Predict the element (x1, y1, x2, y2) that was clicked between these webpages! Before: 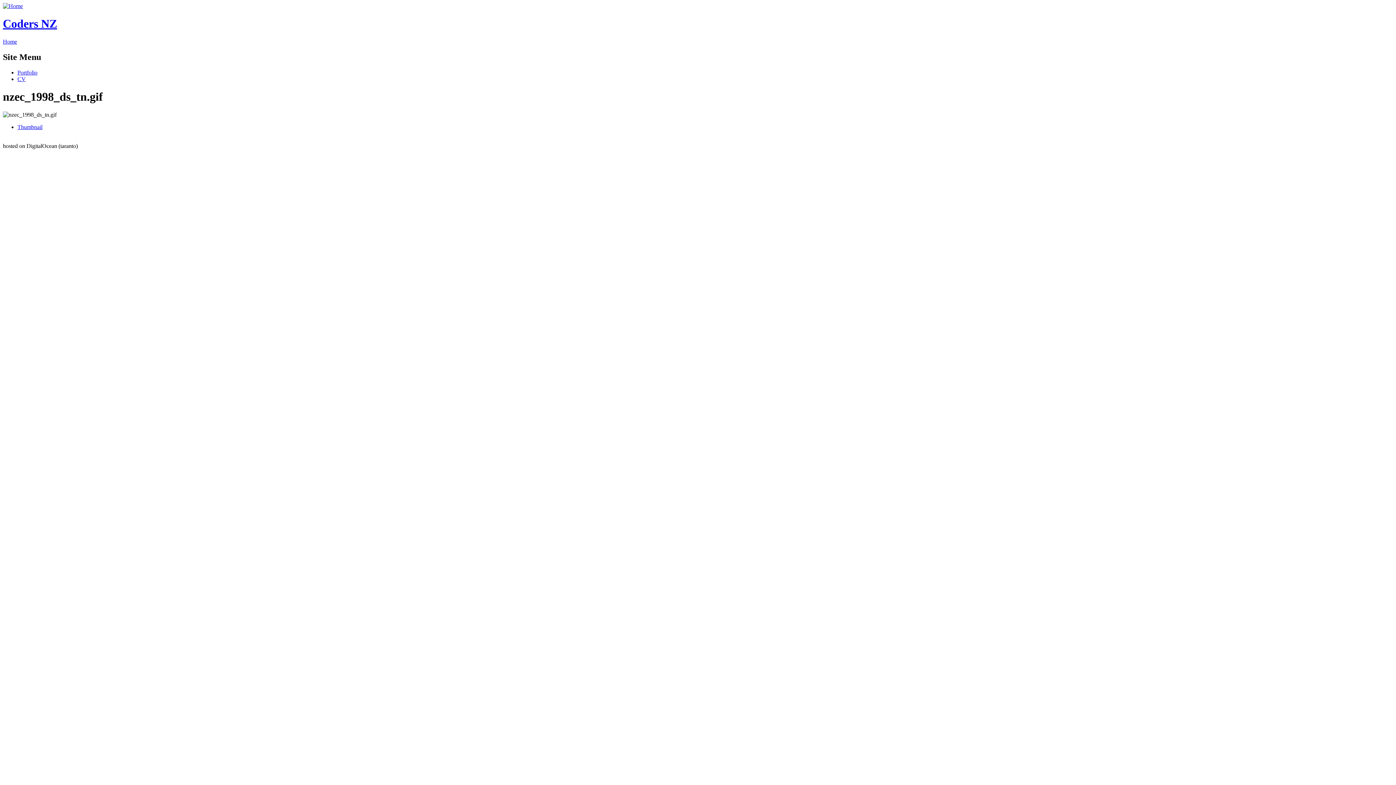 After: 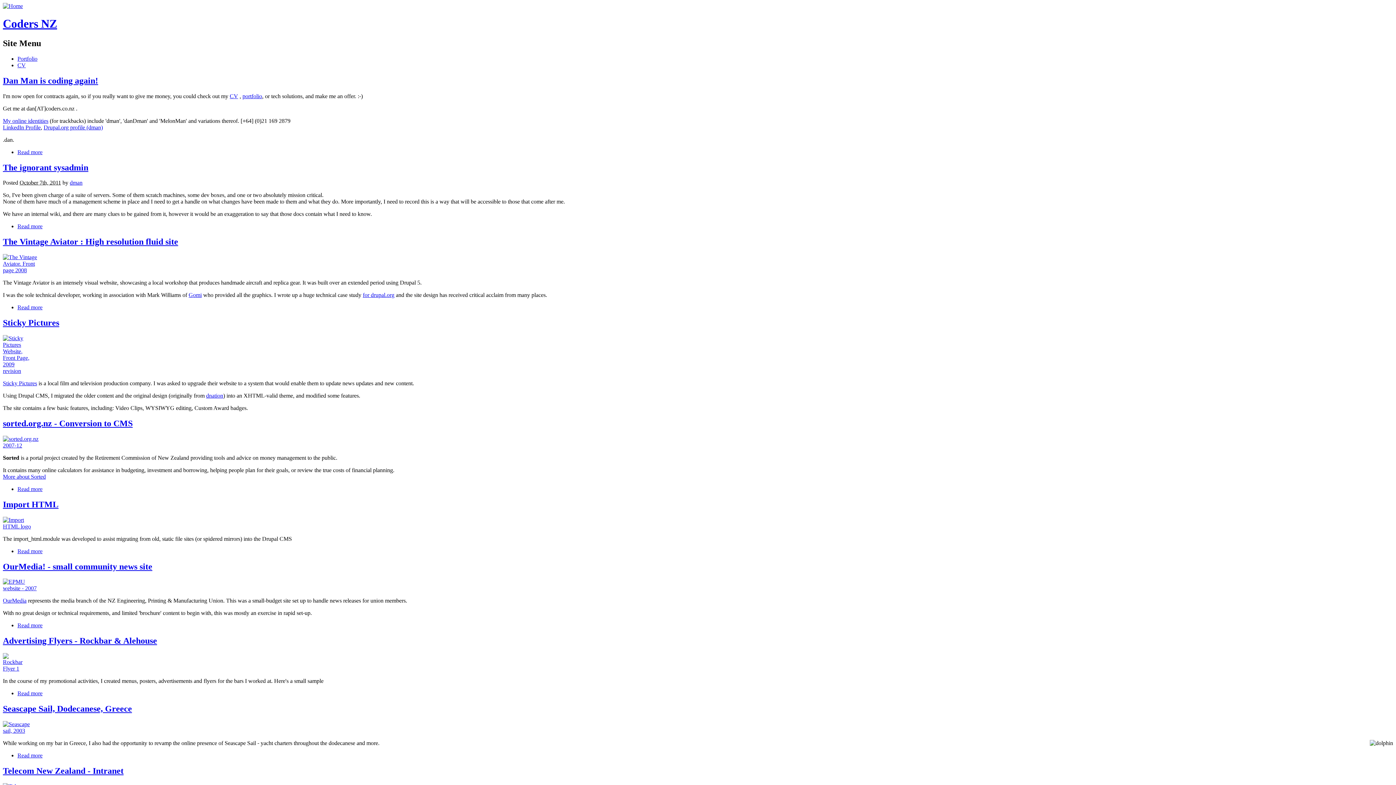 Action: label: Coders NZ bbox: (2, 17, 57, 30)